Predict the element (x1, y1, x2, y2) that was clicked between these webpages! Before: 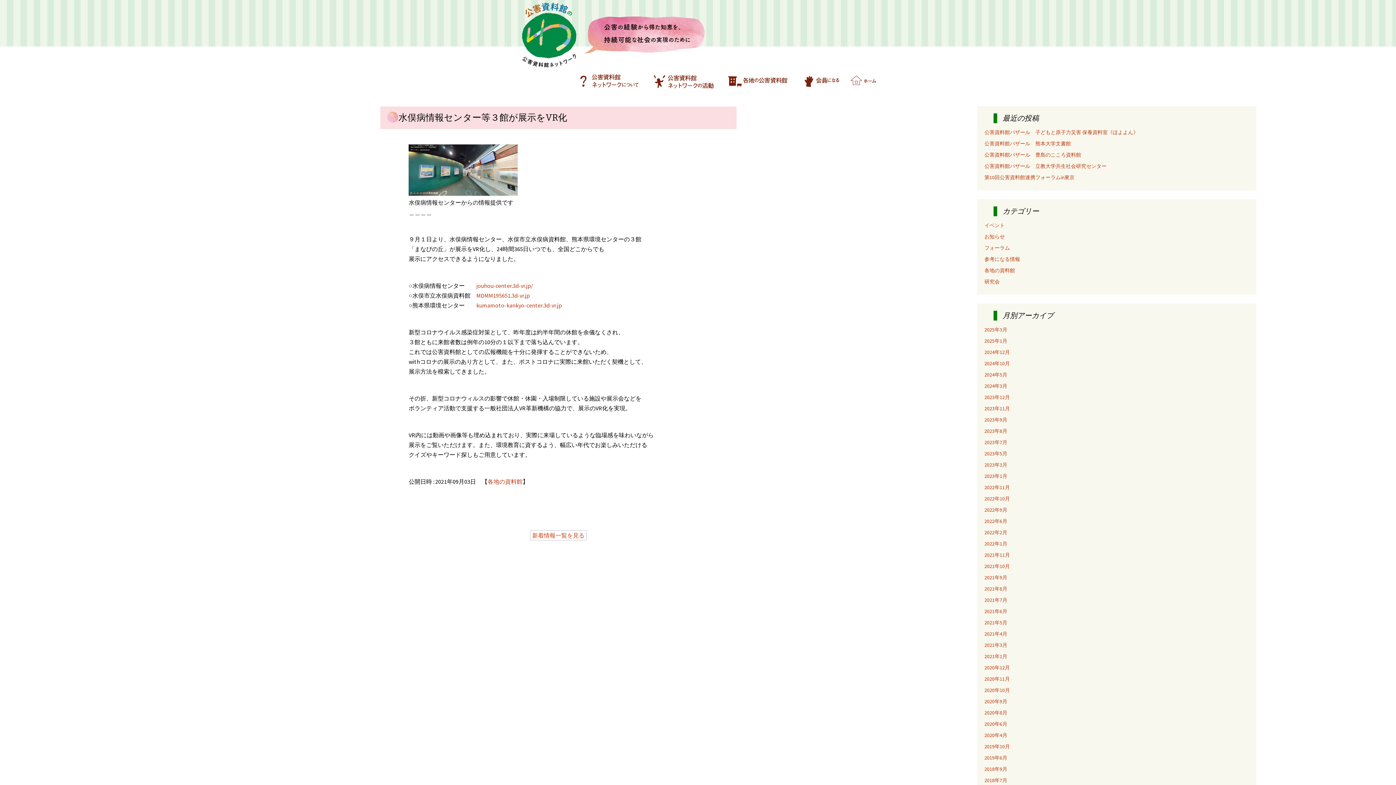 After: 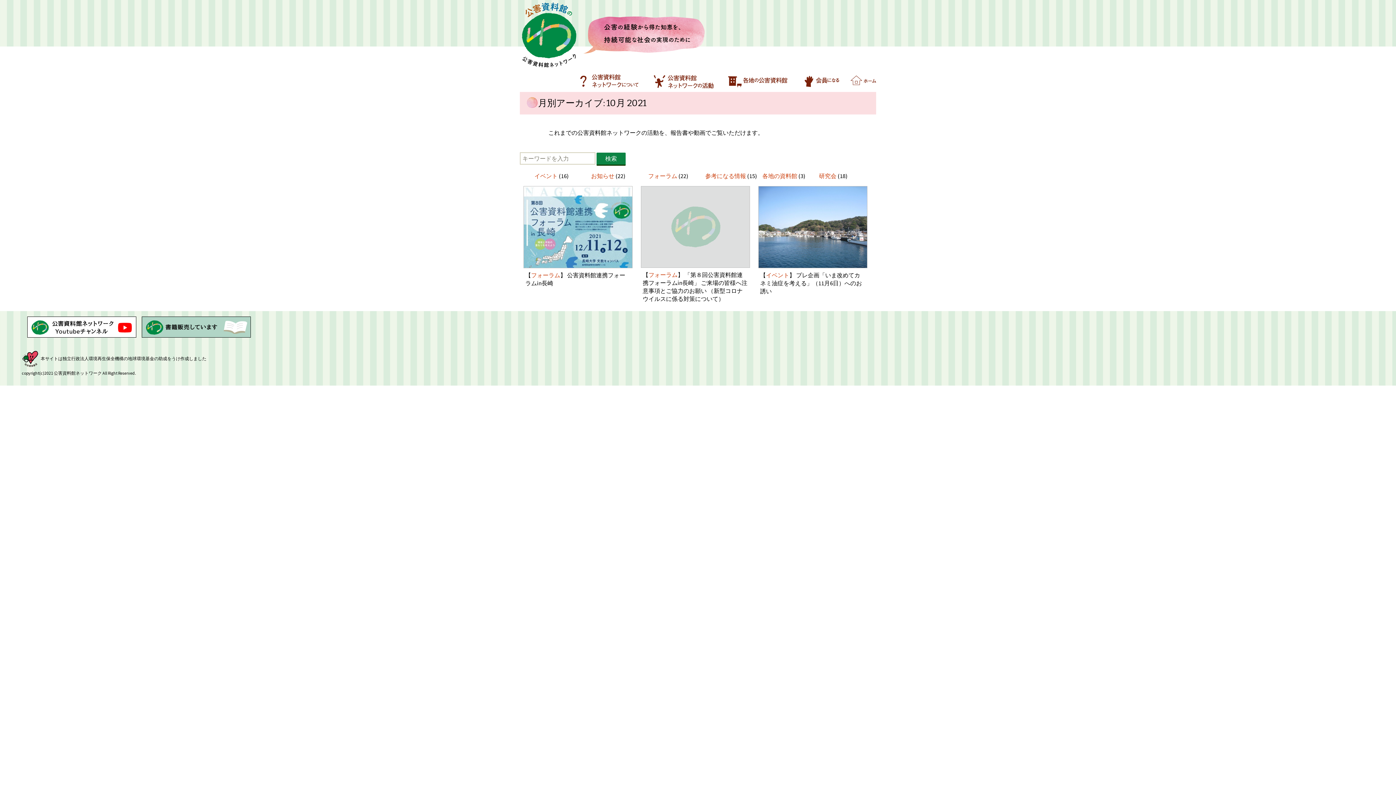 Action: label: 2021年10月 bbox: (984, 563, 1010, 569)